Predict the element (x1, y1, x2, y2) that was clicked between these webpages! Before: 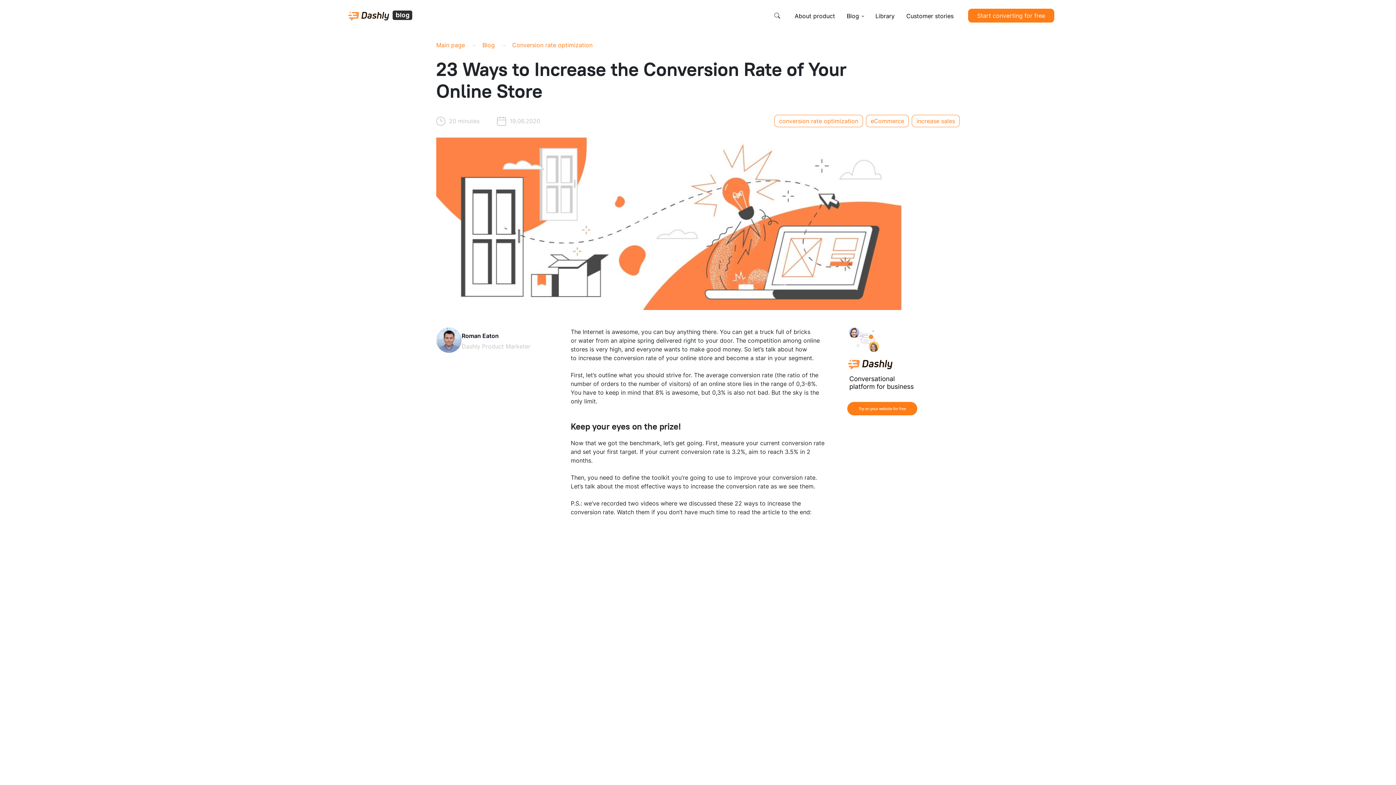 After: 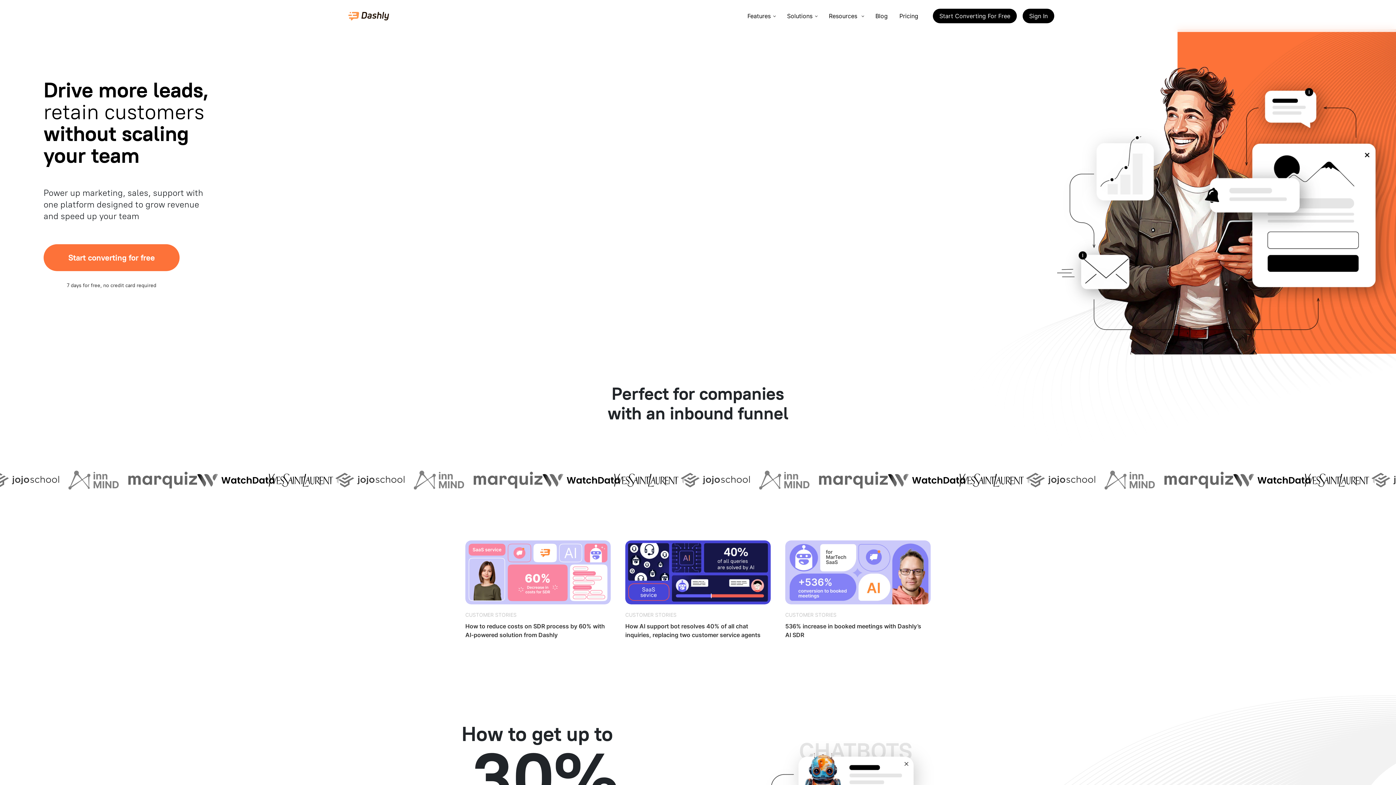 Action: label: About product bbox: (792, 8, 838, 23)